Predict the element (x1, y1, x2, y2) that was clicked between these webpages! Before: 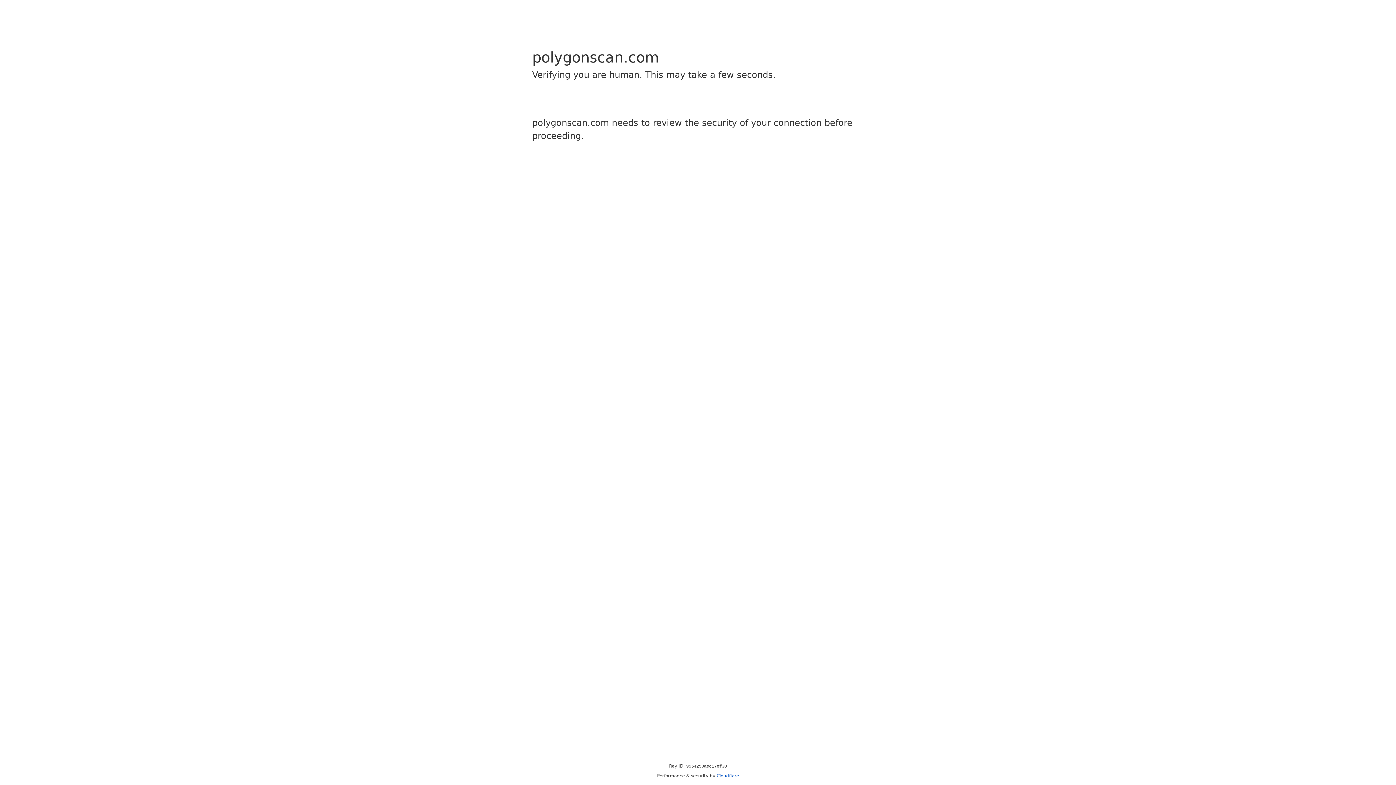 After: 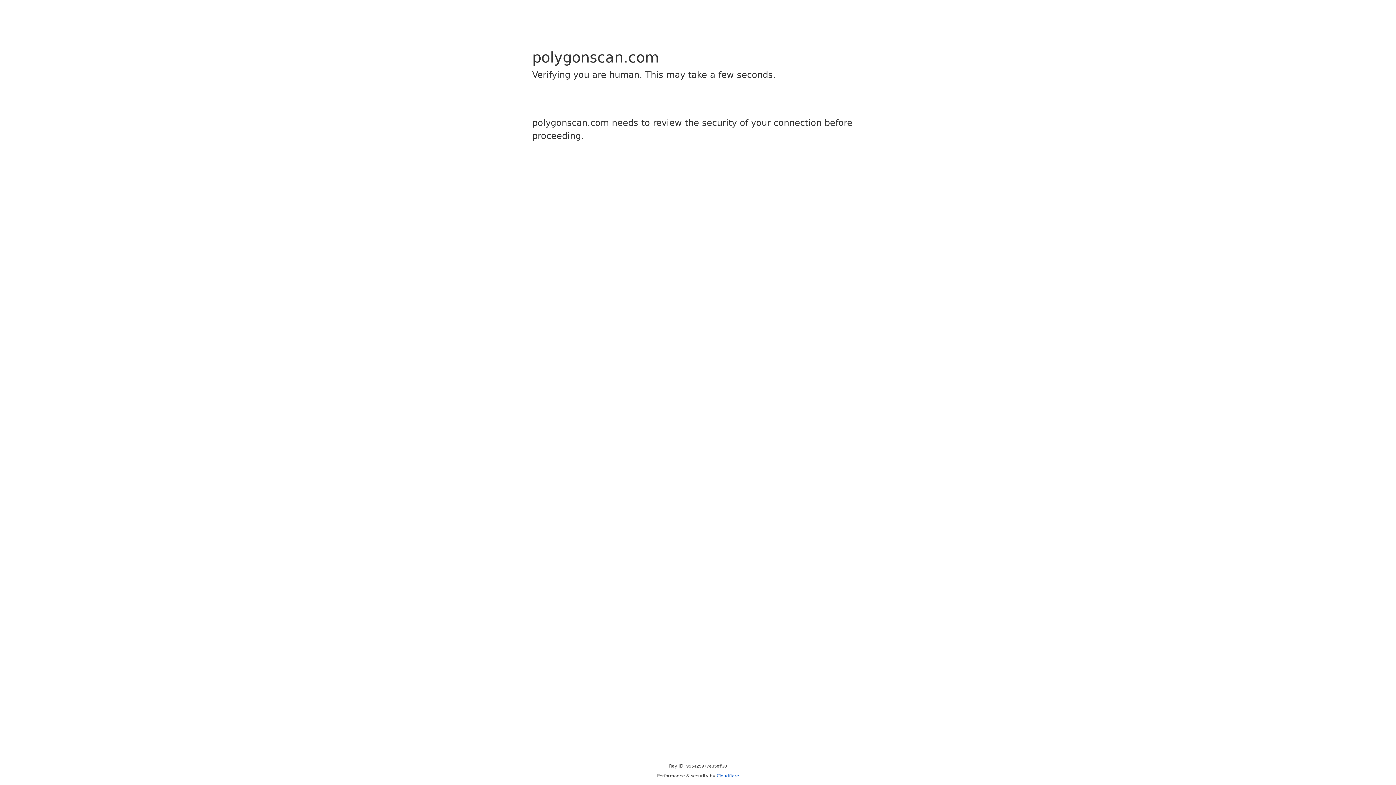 Action: bbox: (716, 773, 739, 778) label: Cloudflare